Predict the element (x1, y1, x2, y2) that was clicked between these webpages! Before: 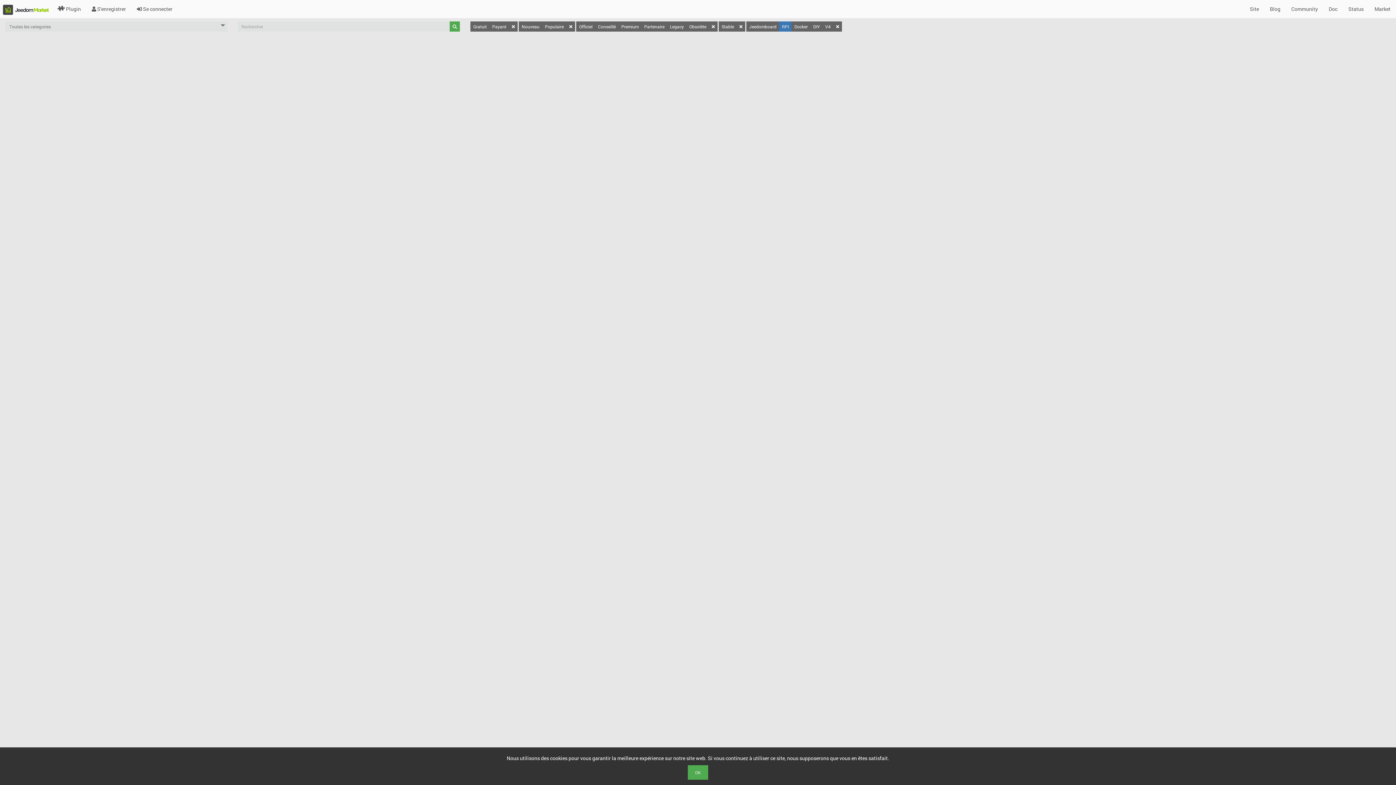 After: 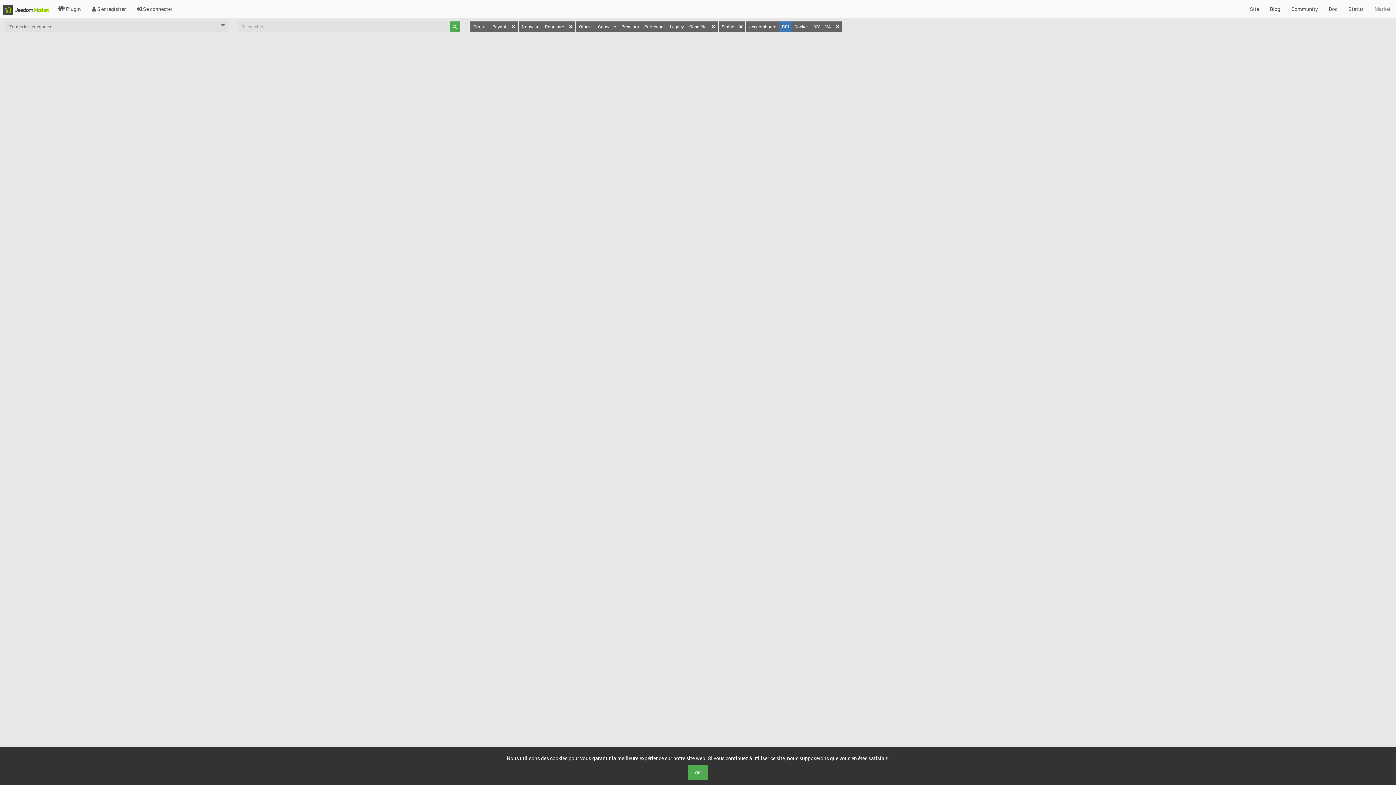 Action: bbox: (1369, 0, 1396, 18) label: Market